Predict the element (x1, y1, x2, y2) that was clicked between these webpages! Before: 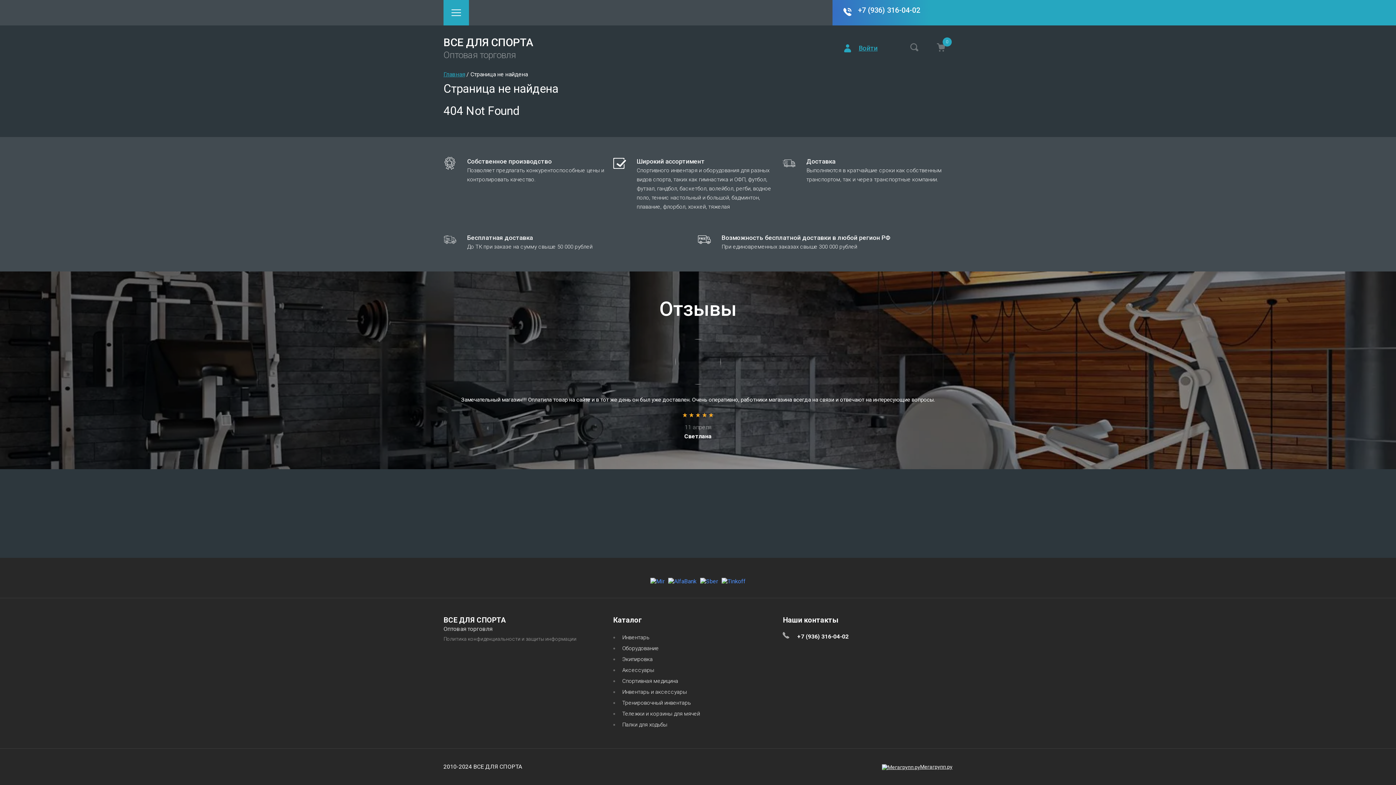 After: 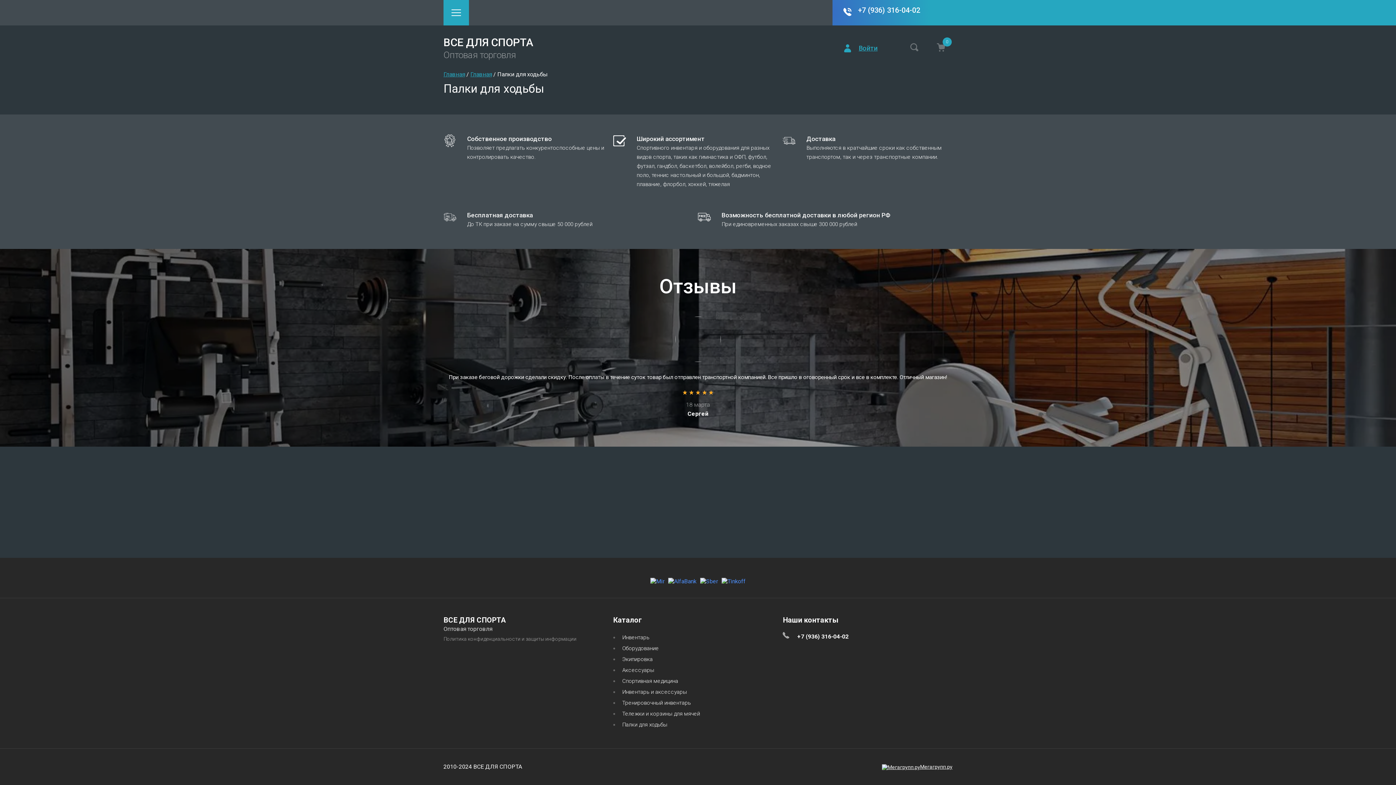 Action: label: Палки для ходьбы bbox: (613, 721, 667, 729)